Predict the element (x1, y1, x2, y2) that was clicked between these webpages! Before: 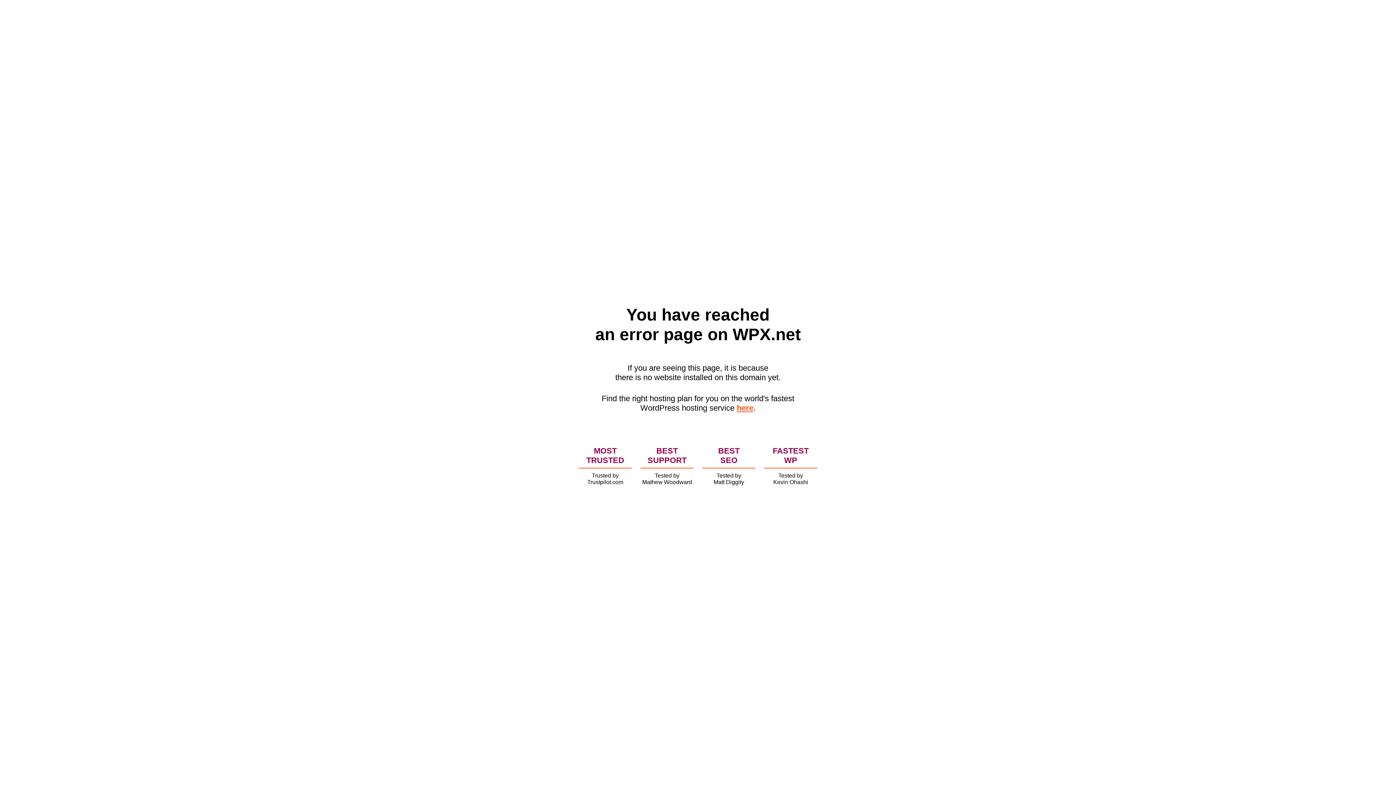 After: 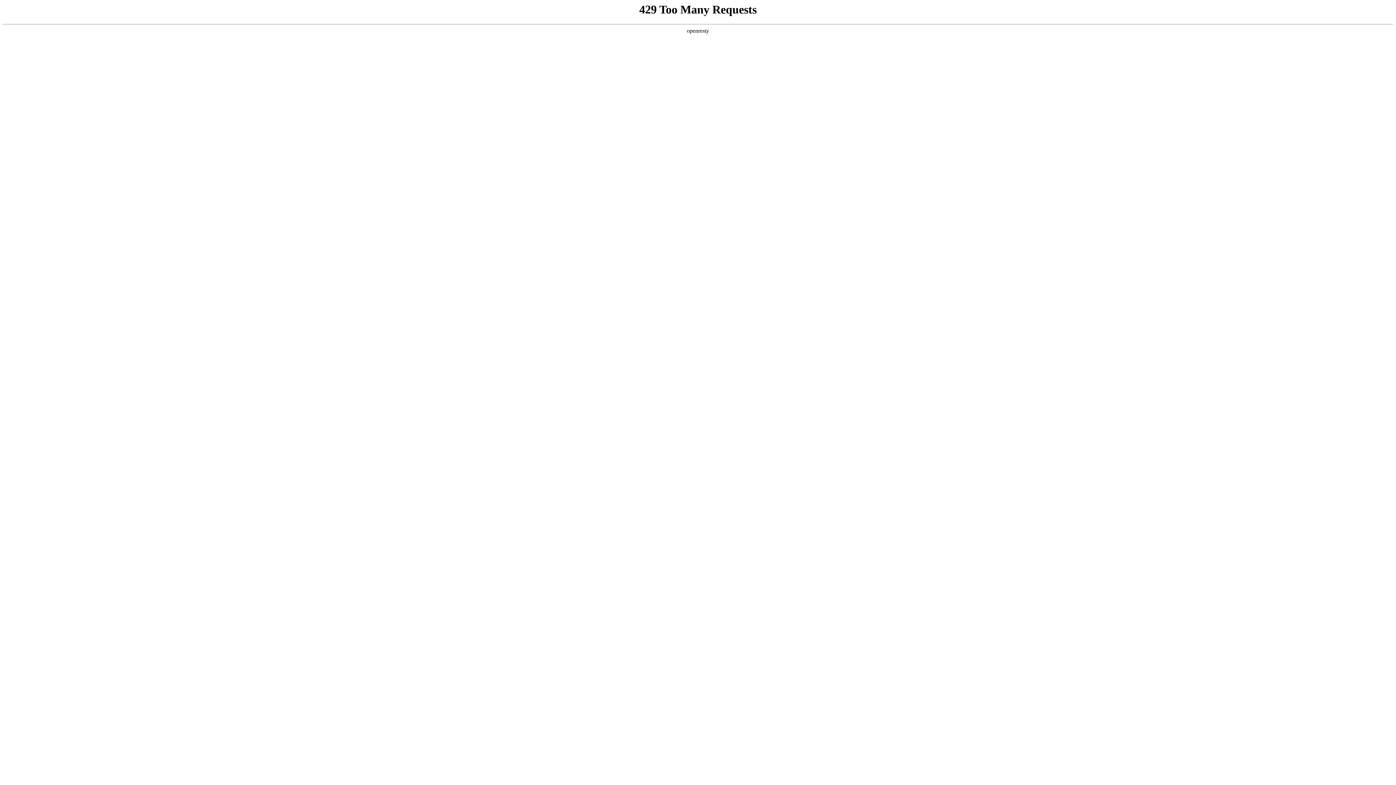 Action: bbox: (736, 403, 753, 412) label: here